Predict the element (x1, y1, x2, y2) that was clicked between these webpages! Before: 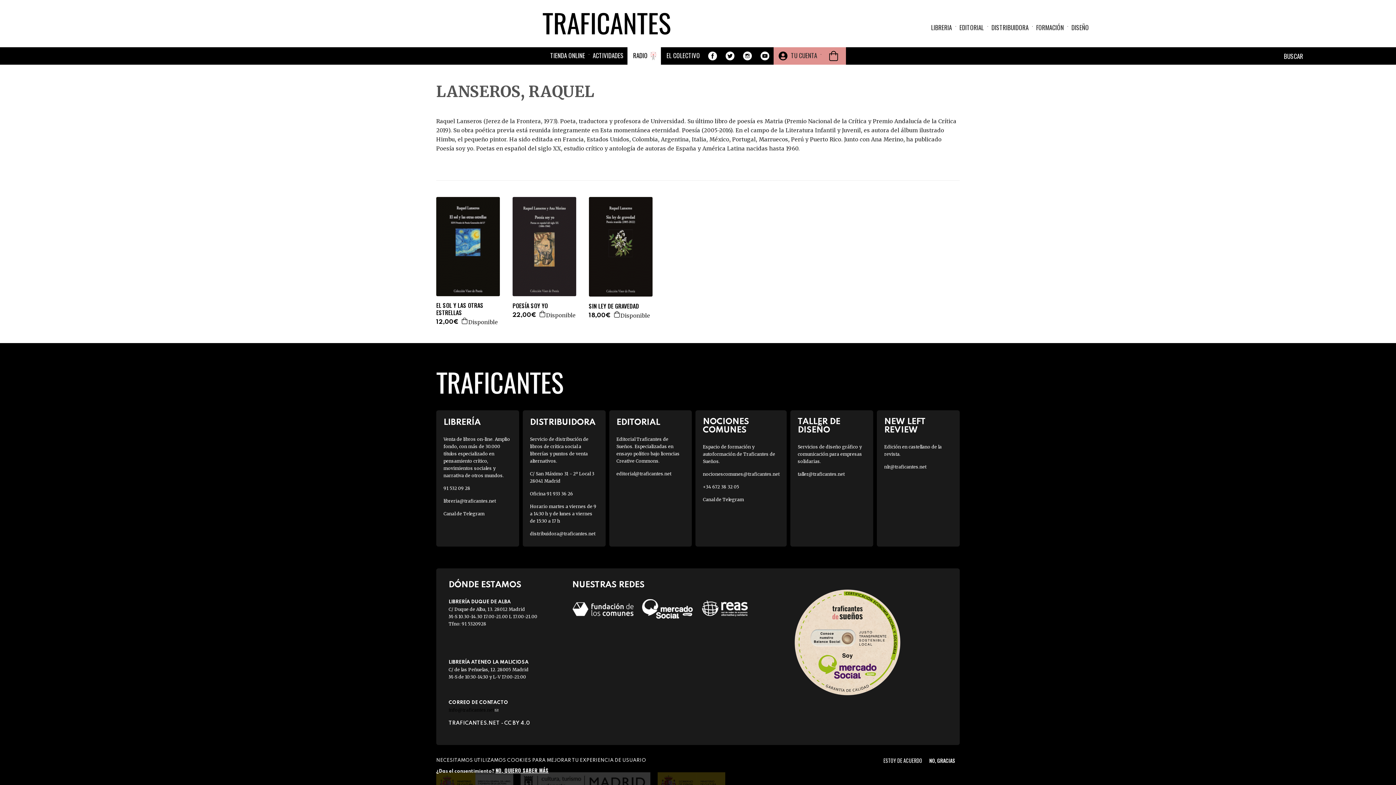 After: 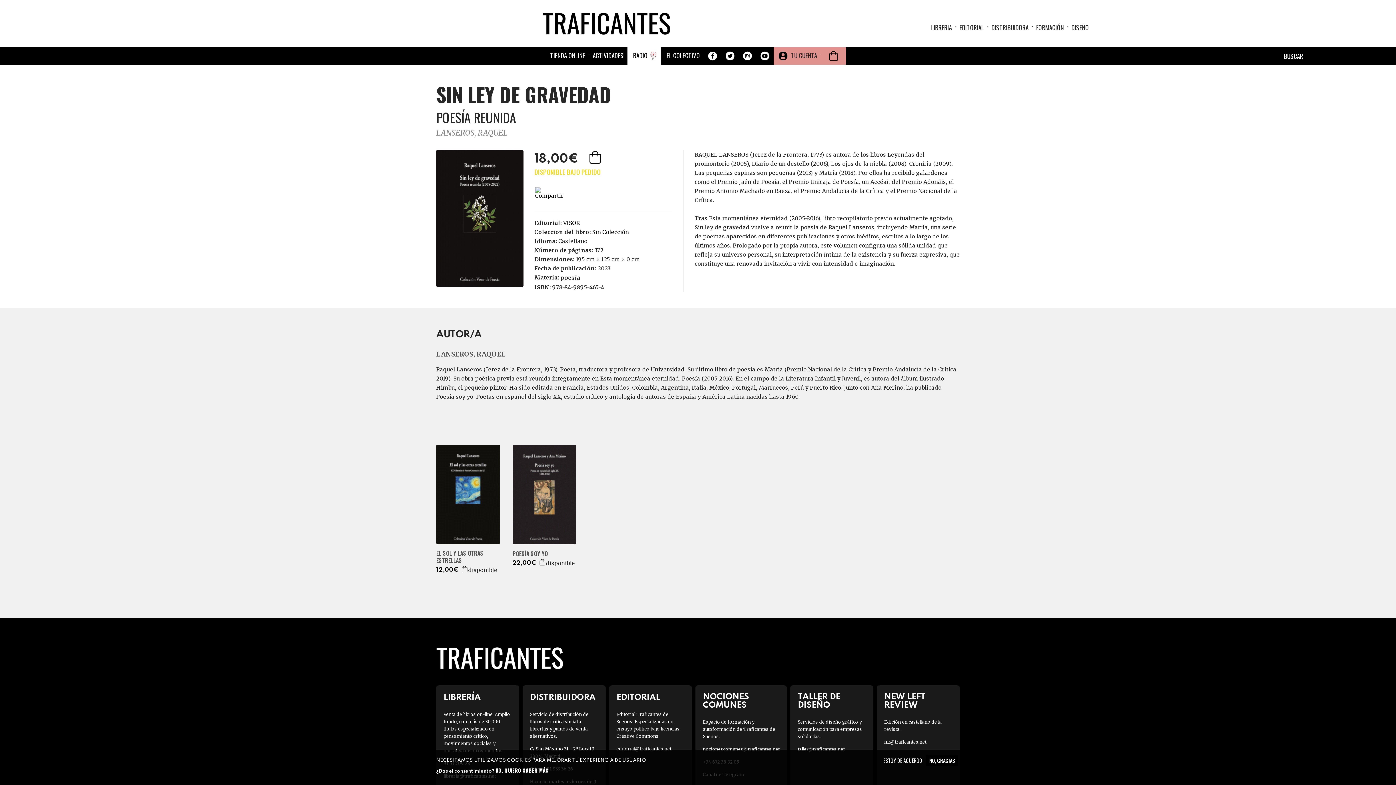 Action: bbox: (588, 196, 654, 296)